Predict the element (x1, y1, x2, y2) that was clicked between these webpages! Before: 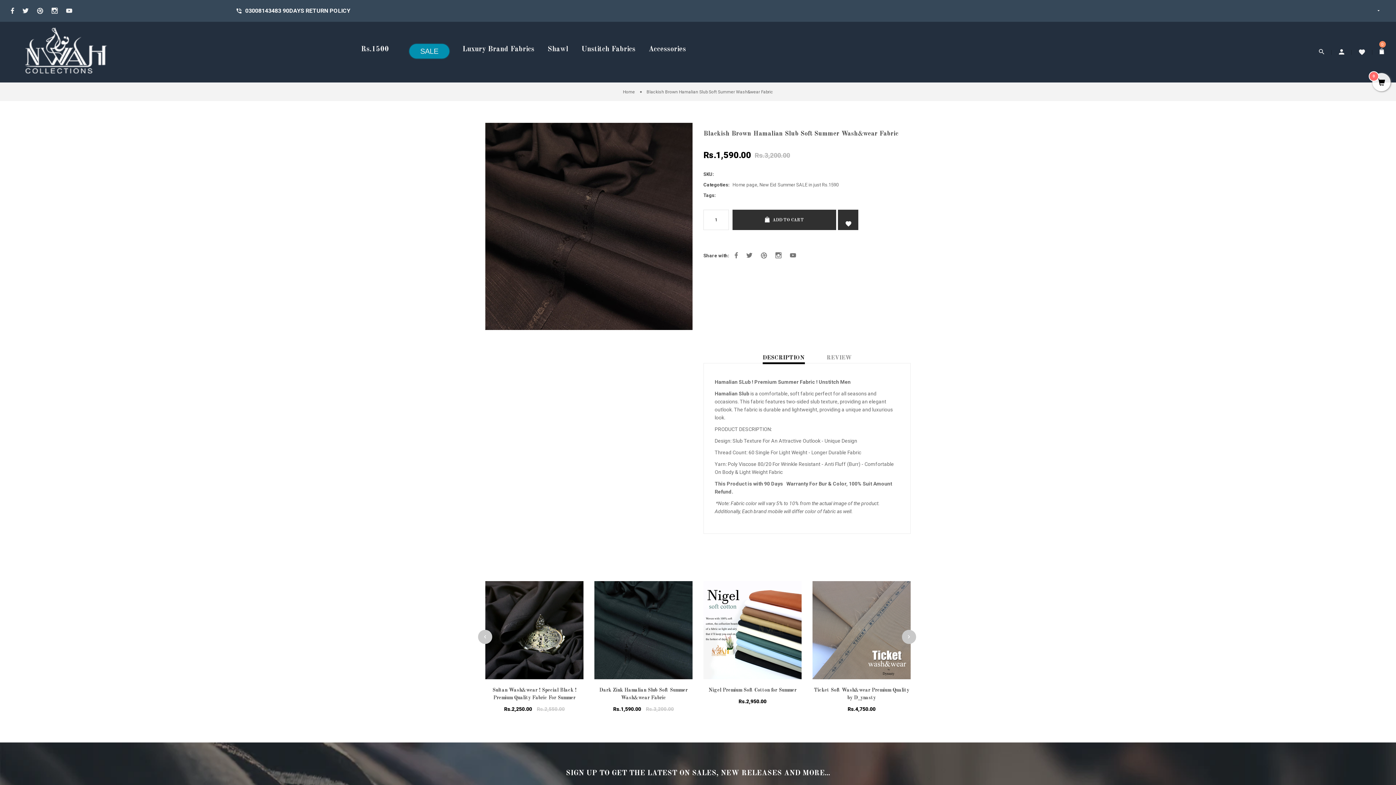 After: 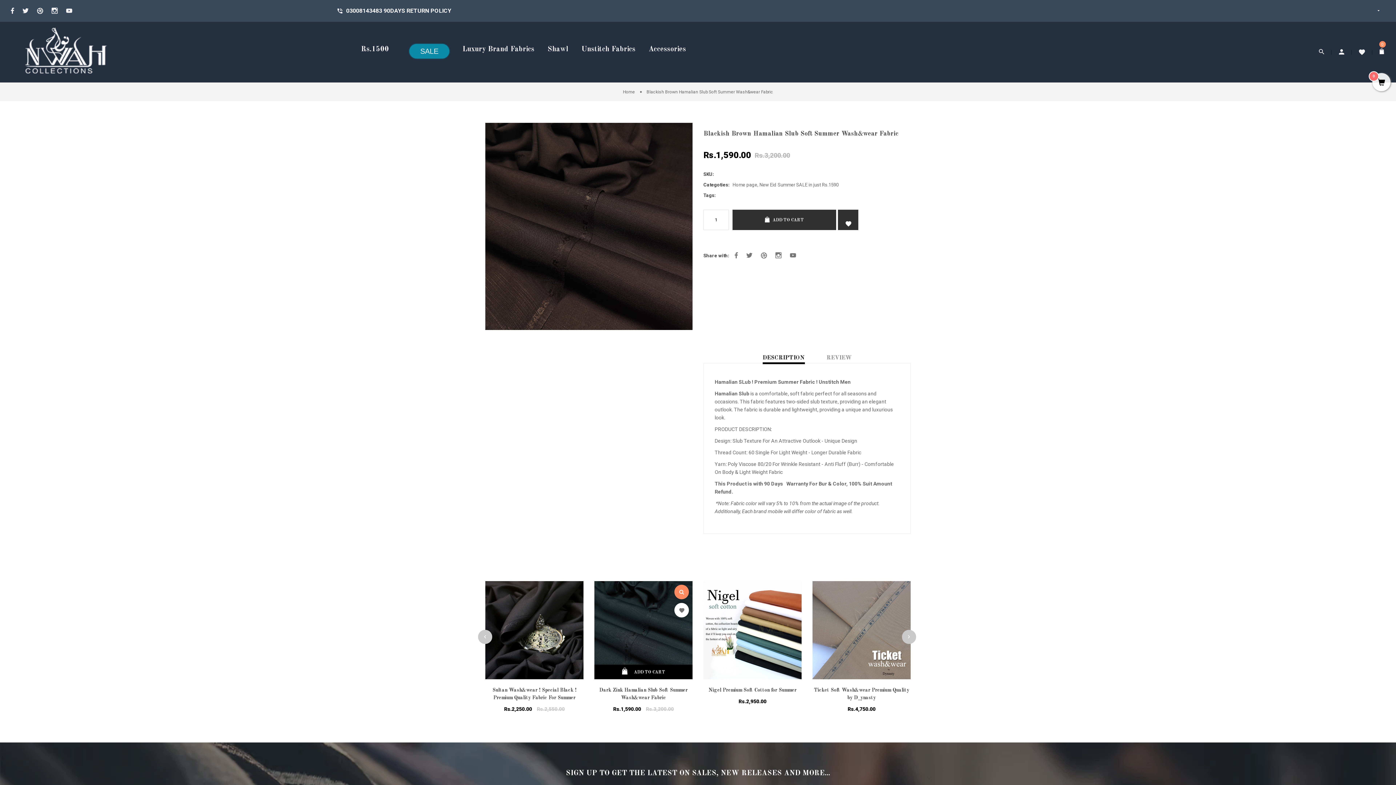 Action: bbox: (674, 588, 689, 603)